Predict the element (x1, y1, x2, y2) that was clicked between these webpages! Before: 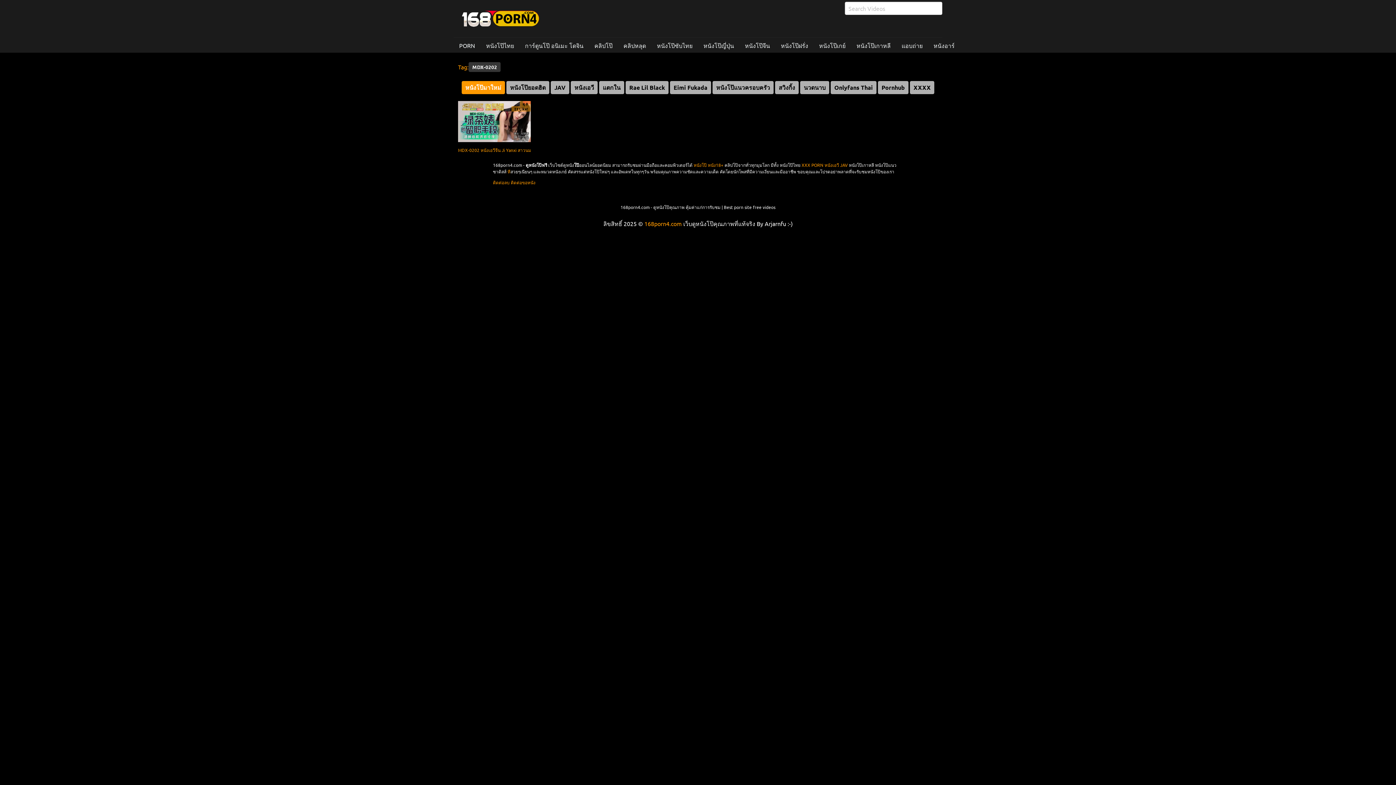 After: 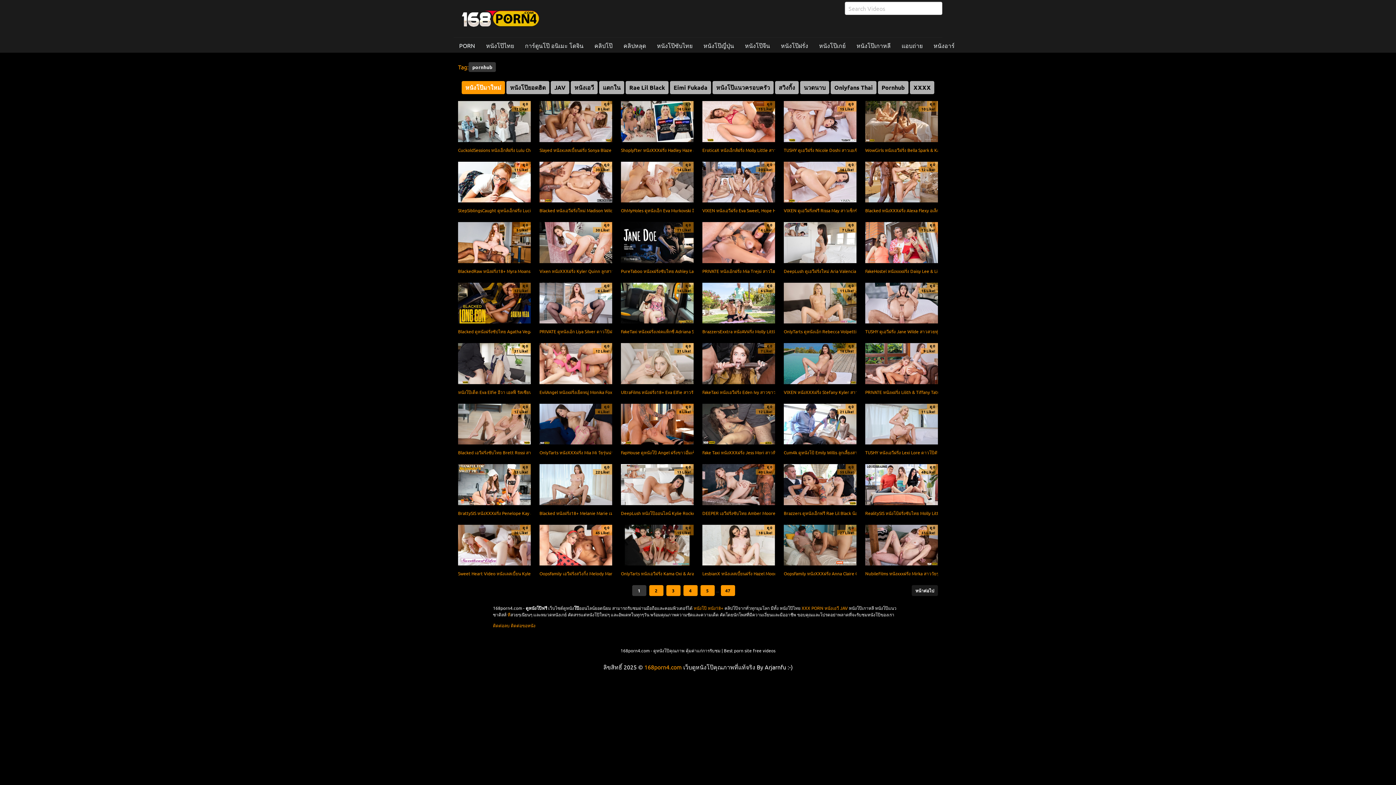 Action: bbox: (878, 81, 908, 89) label: Pornhub